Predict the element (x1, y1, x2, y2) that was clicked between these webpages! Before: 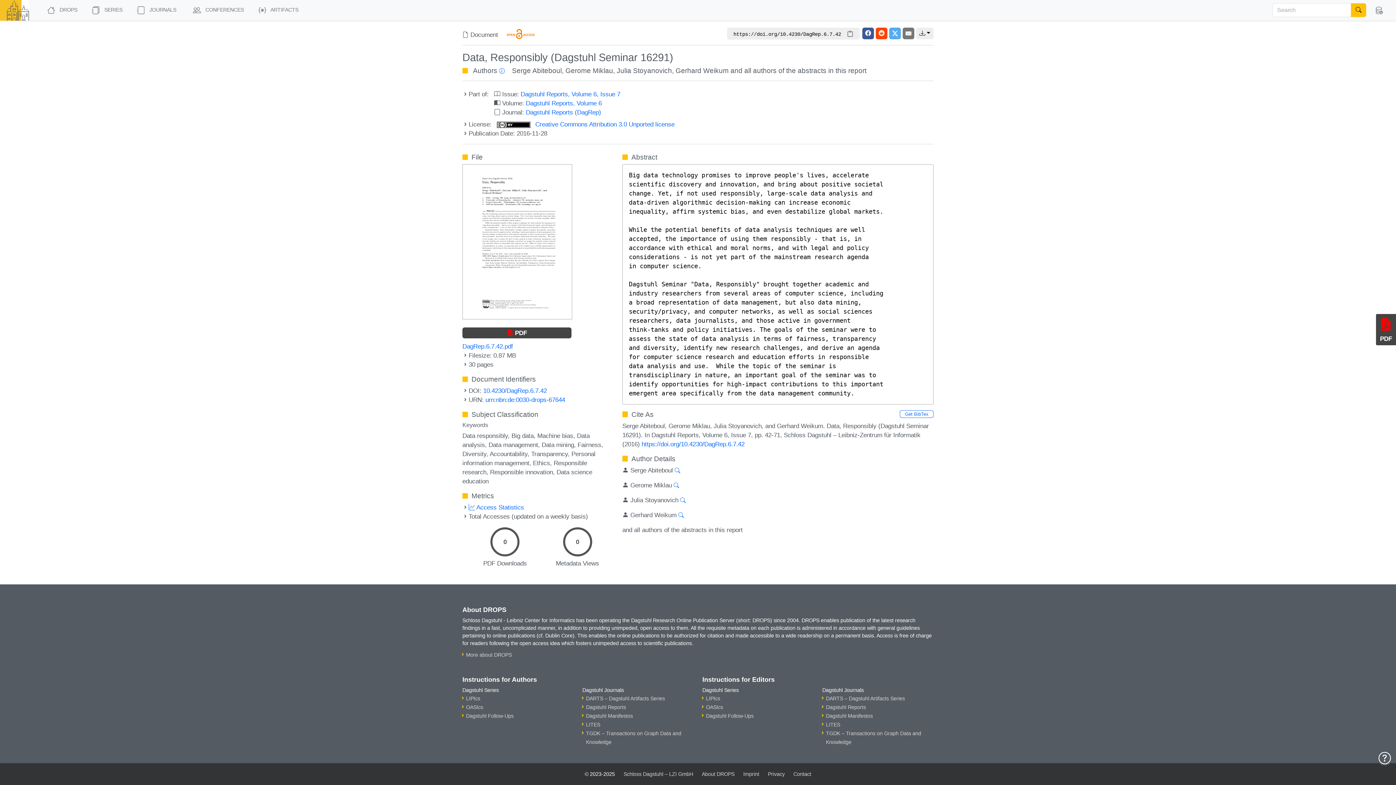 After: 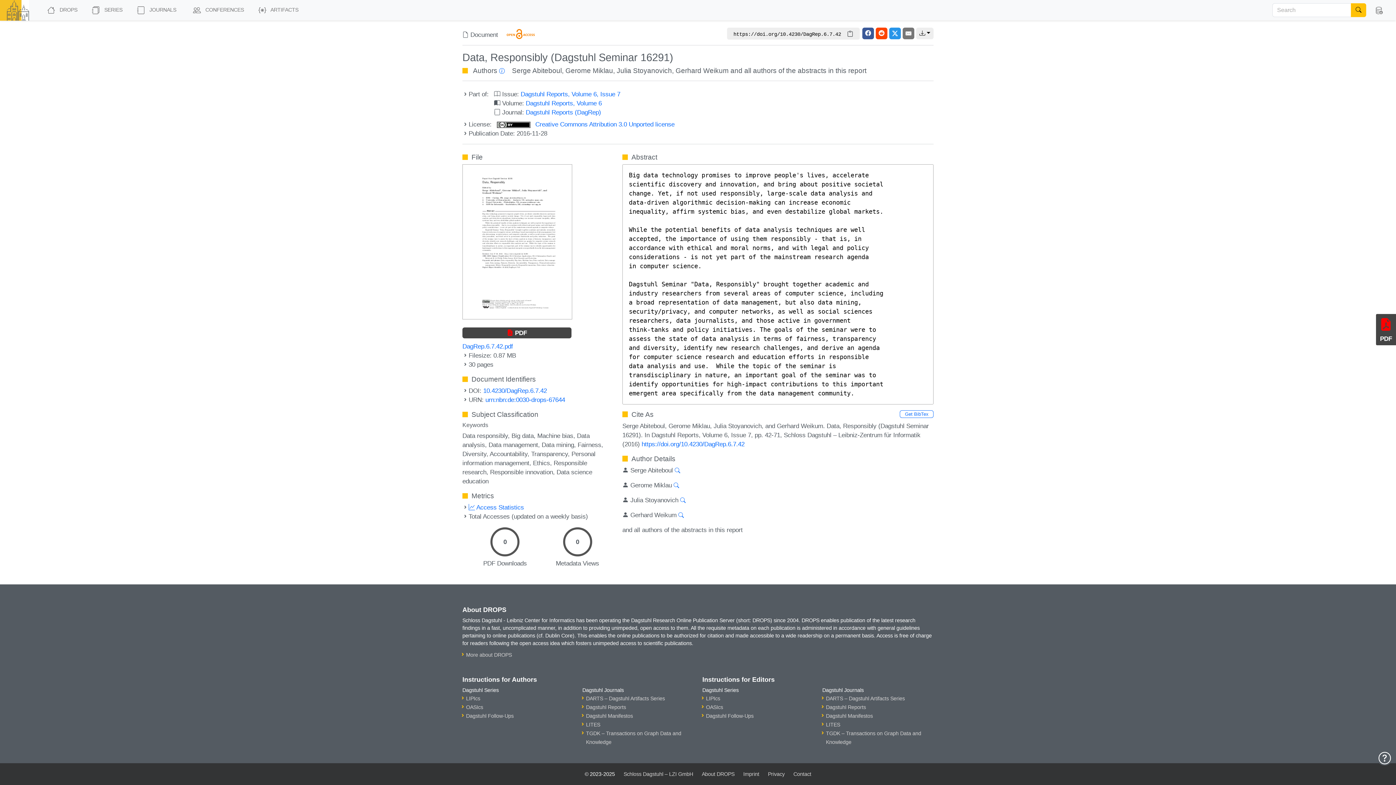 Action: bbox: (889, 27, 901, 39)